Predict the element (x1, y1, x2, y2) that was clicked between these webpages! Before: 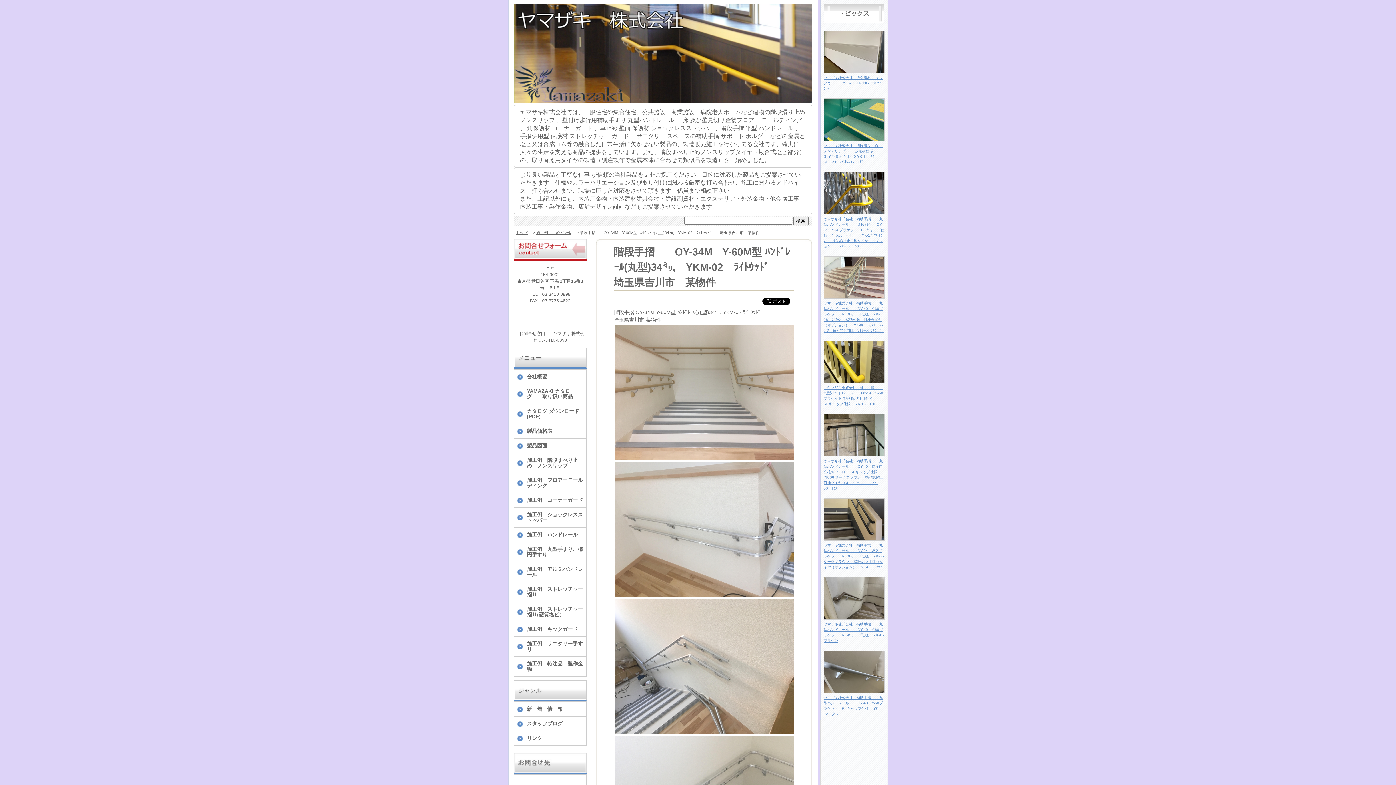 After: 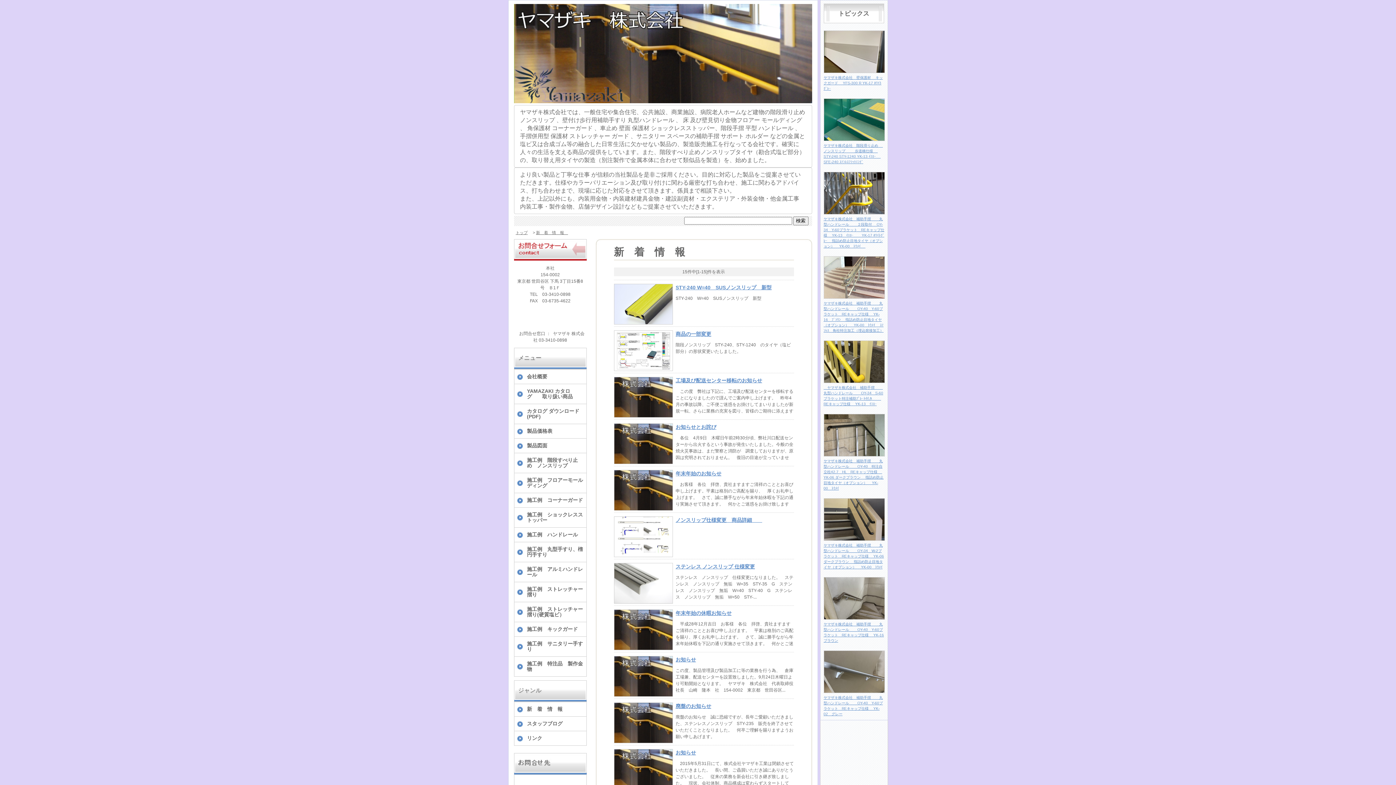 Action: bbox: (514, 702, 586, 716) label: 新　着　情　報　